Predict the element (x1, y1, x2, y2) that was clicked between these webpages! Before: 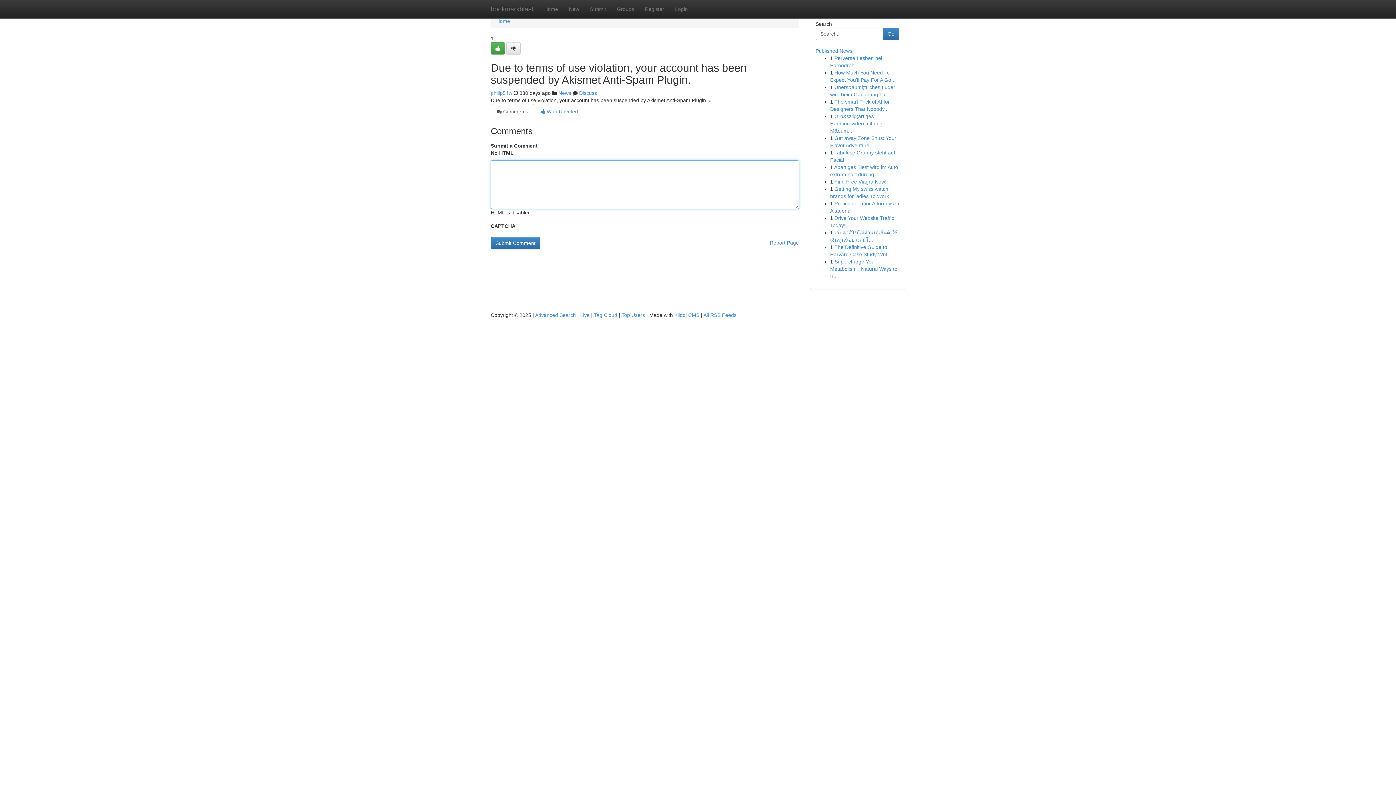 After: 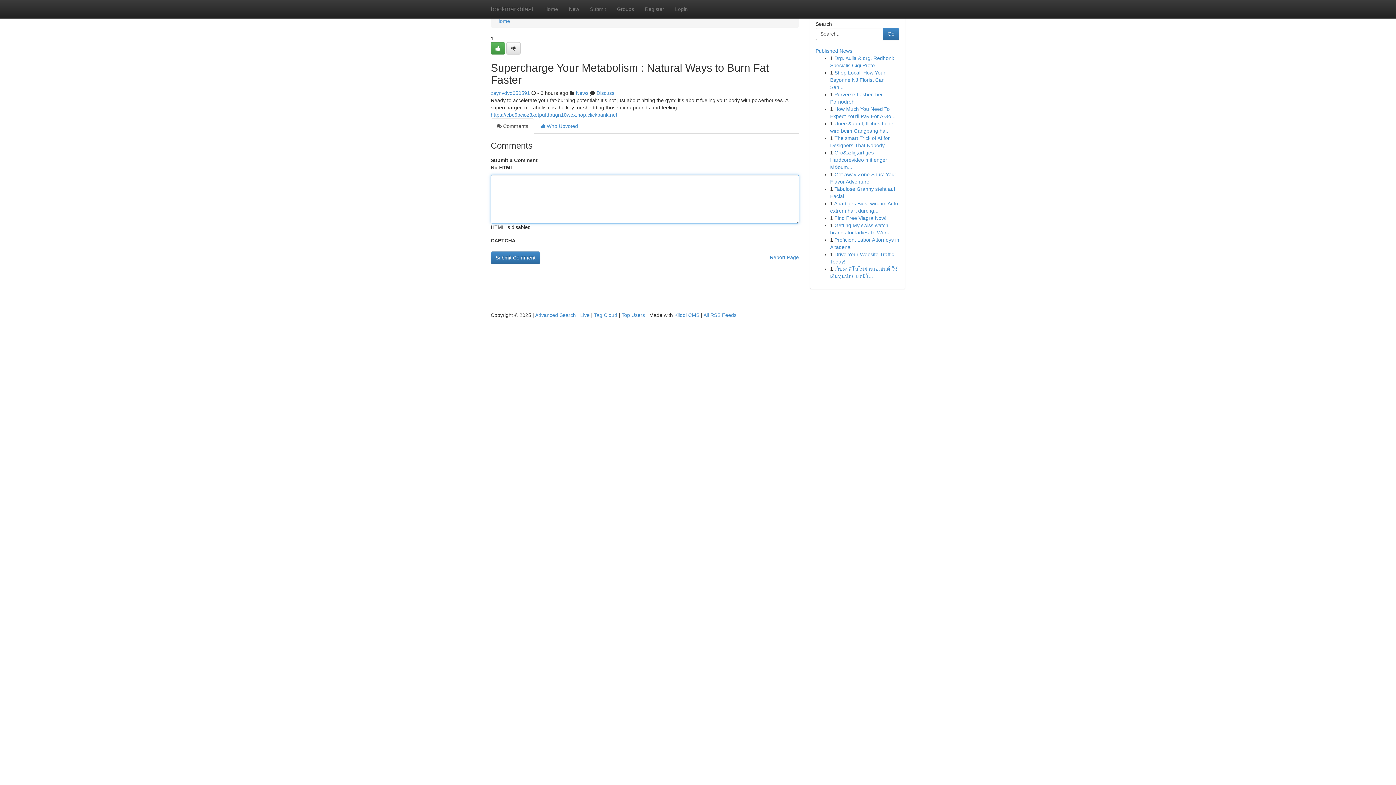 Action: label: Supercharge Your Metabolism : Natural Ways to B... bbox: (830, 258, 897, 279)